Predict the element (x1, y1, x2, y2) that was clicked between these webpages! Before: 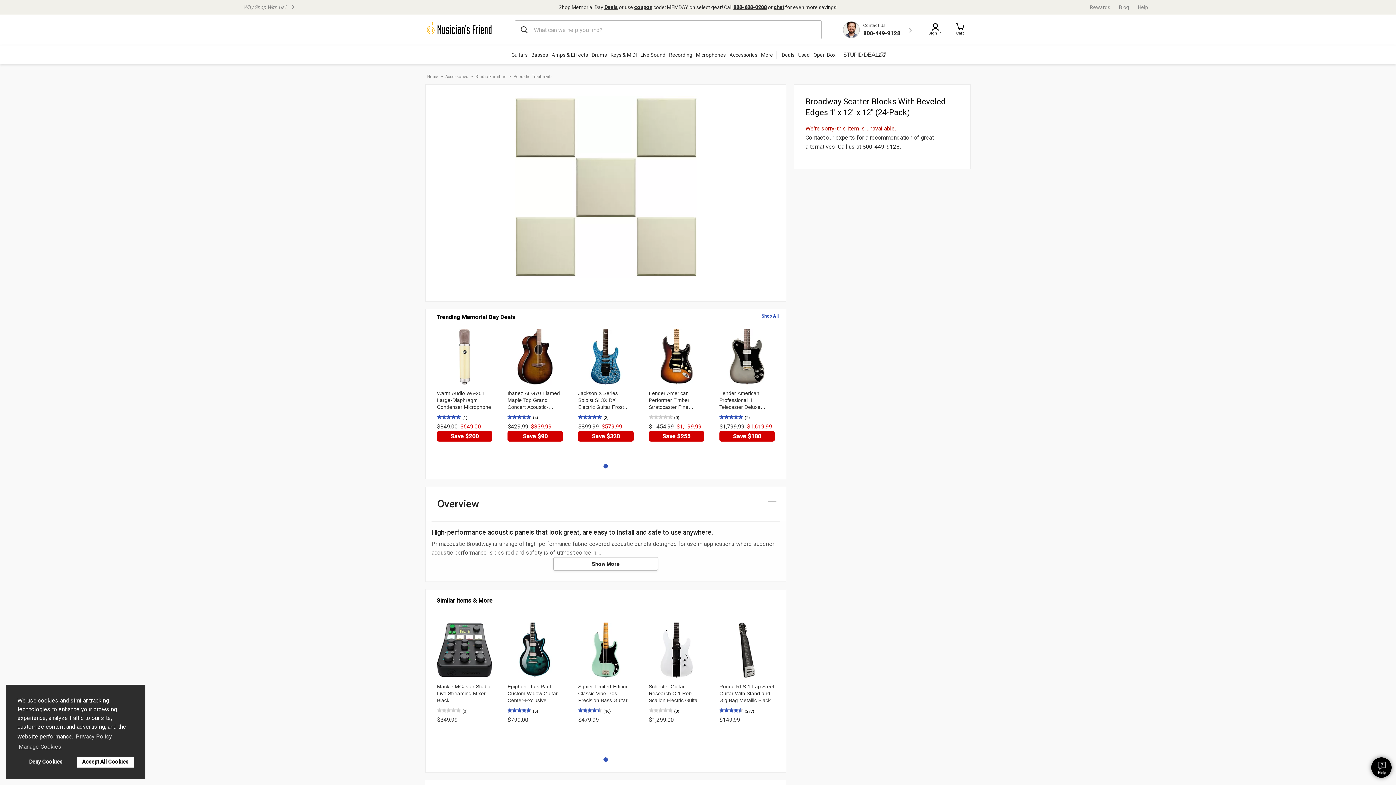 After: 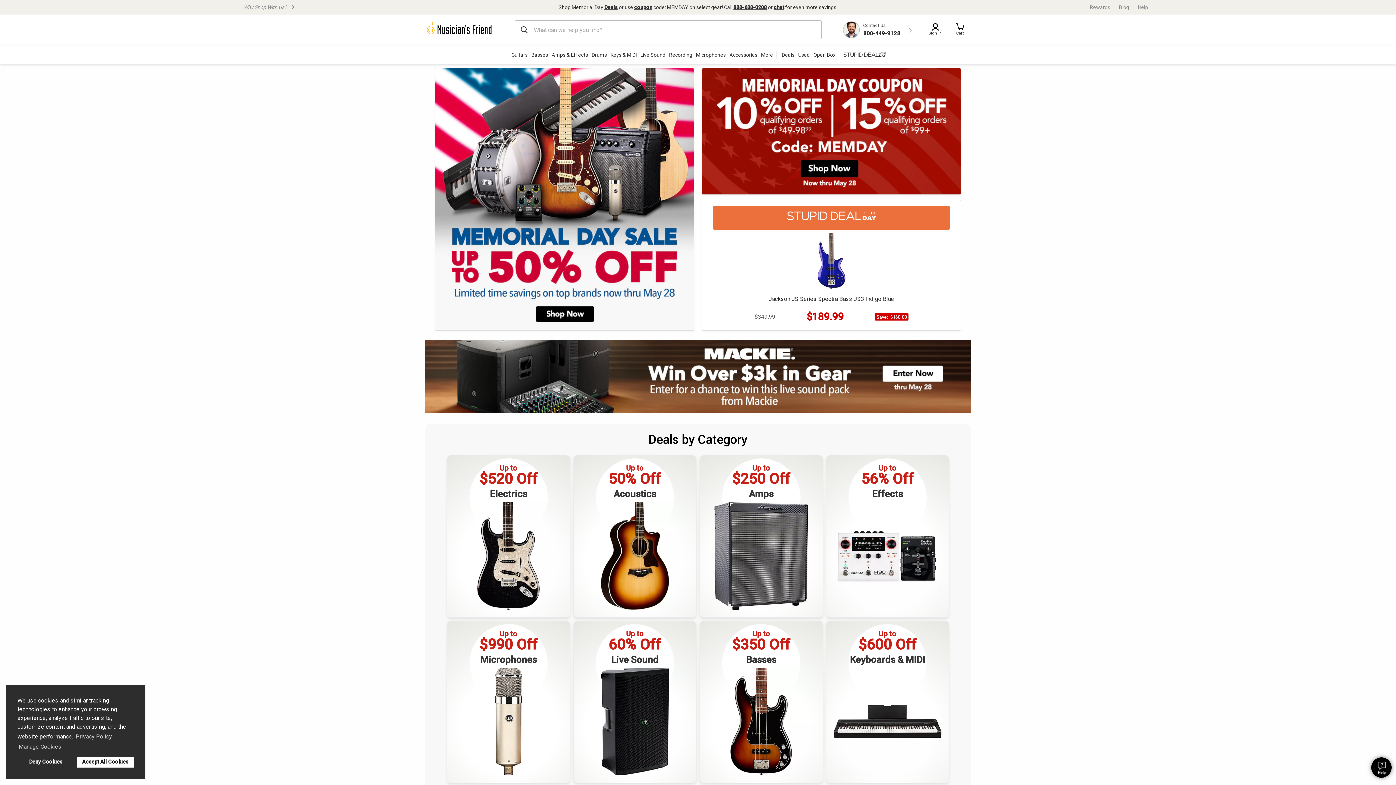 Action: bbox: (426, 21, 491, 37)